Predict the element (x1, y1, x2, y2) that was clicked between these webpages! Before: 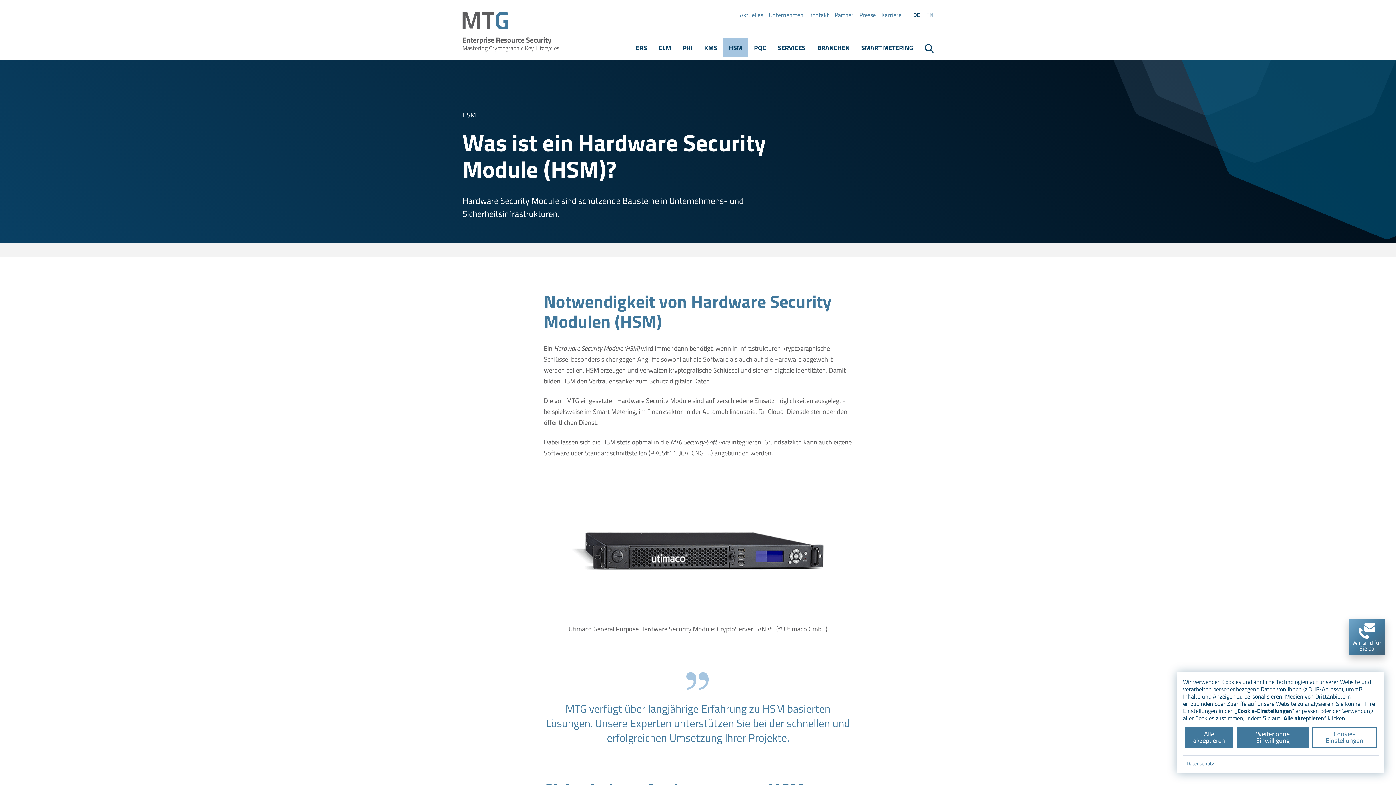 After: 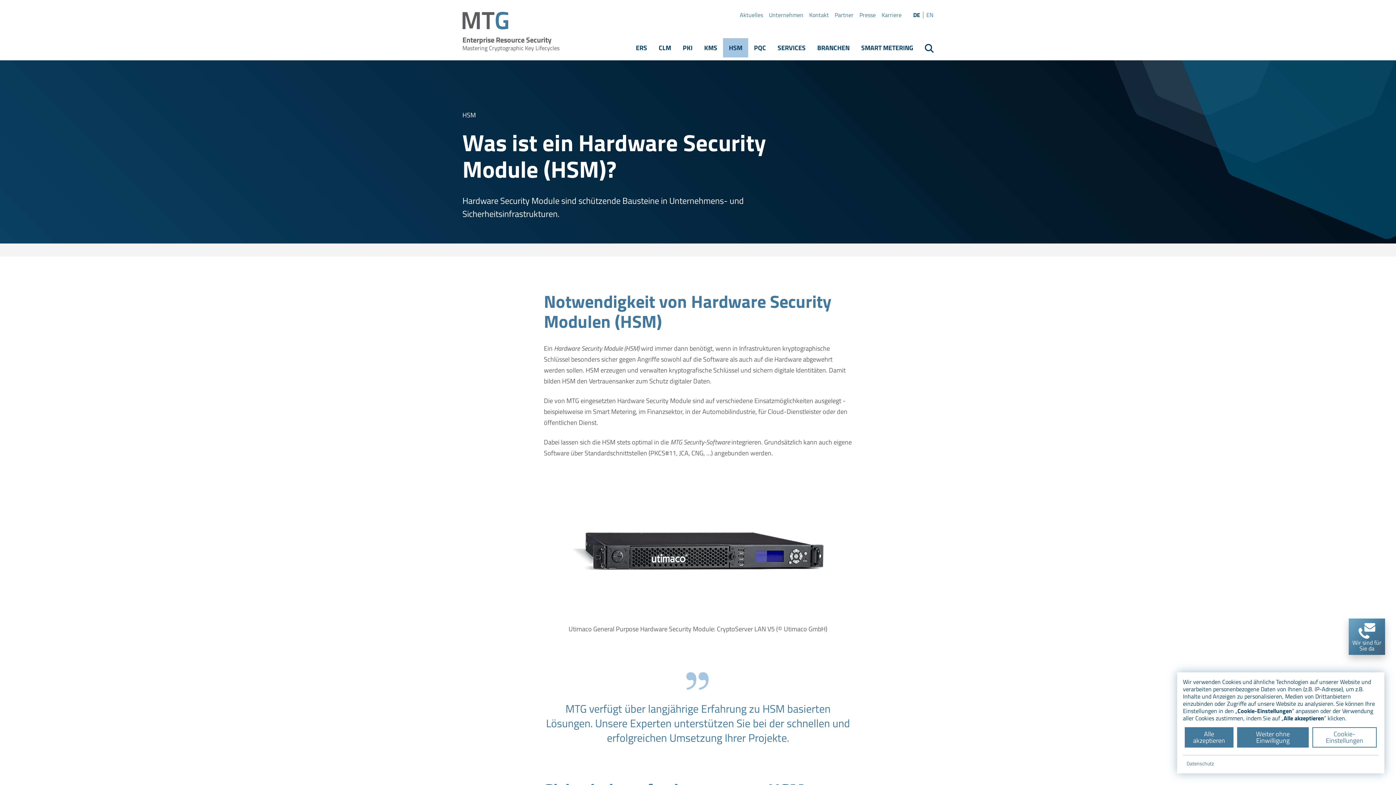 Action: label: DE bbox: (913, 11, 920, 18)